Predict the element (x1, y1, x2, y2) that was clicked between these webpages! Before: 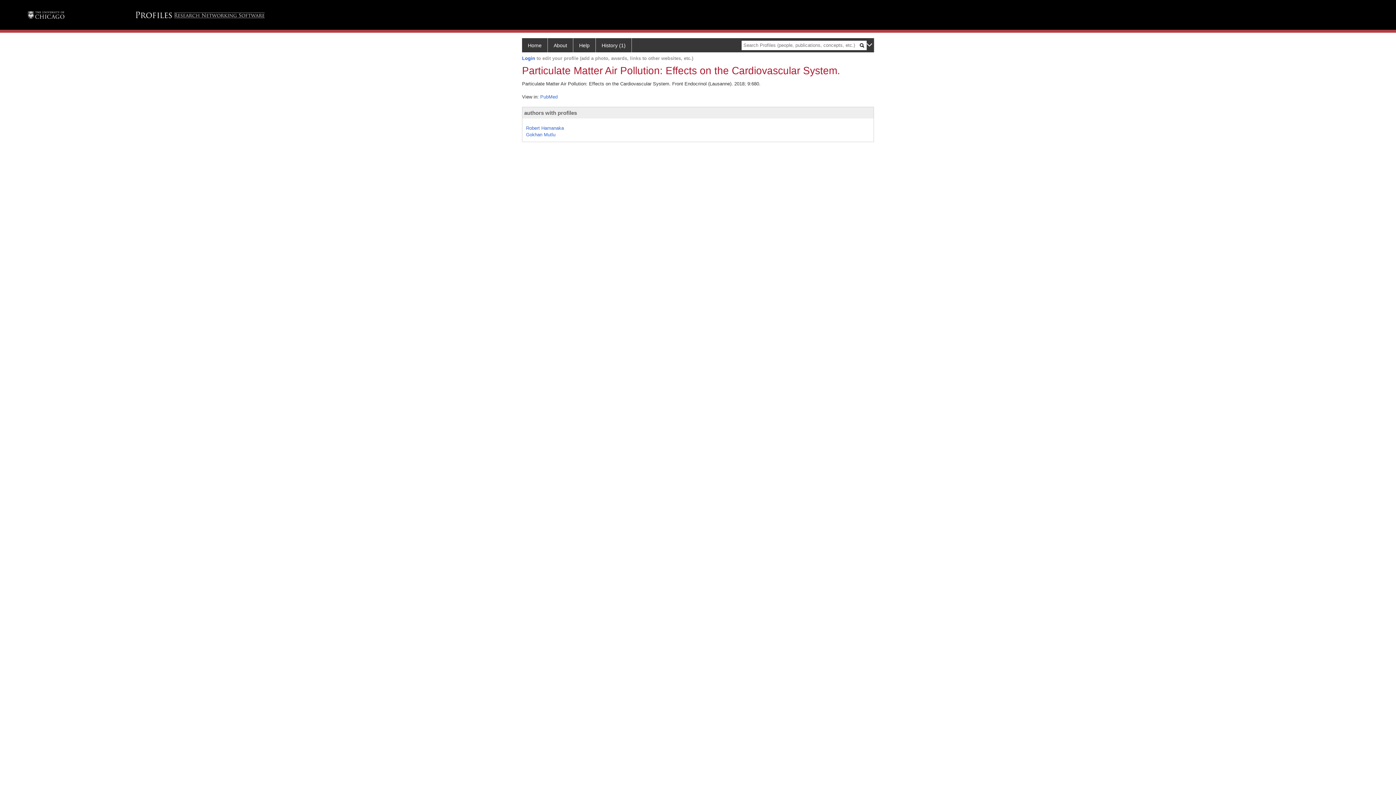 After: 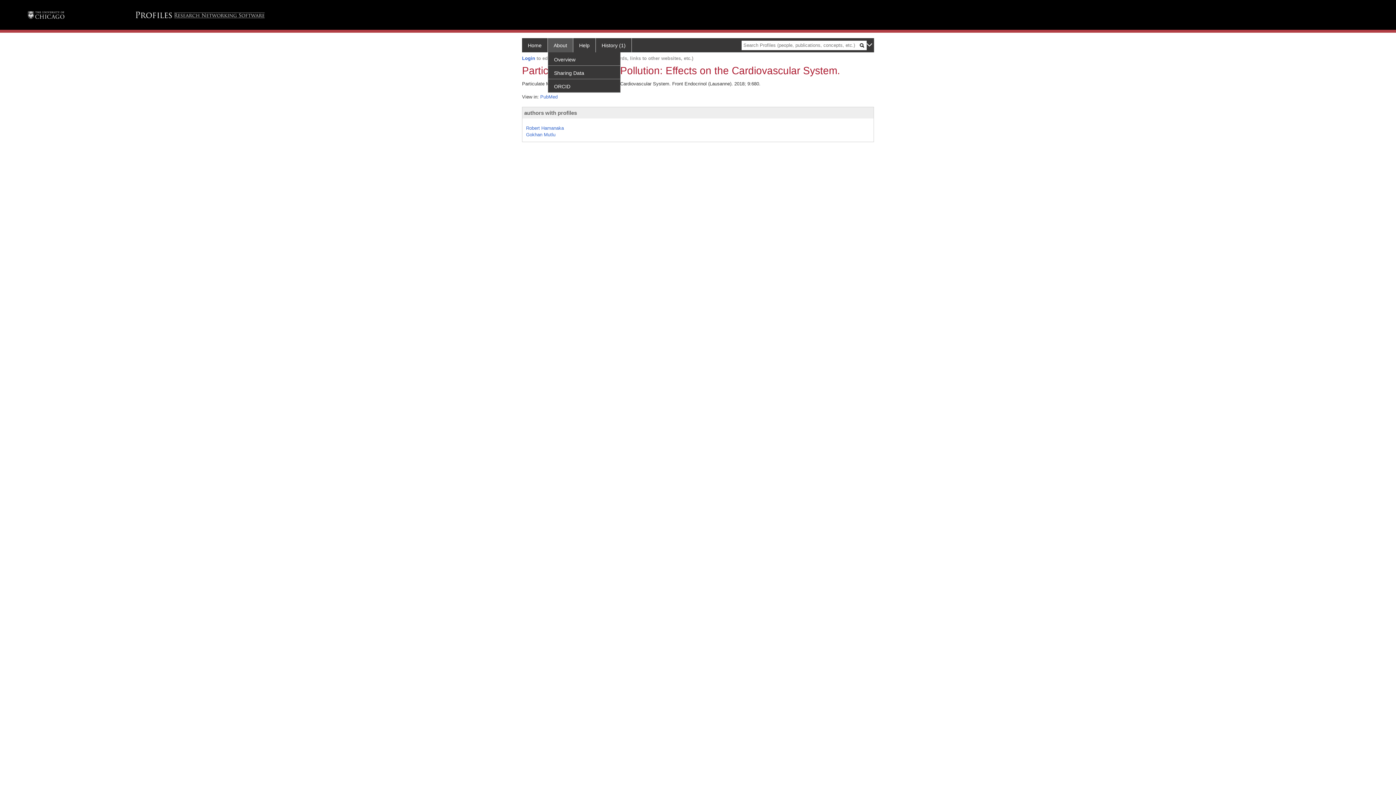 Action: bbox: (548, 38, 573, 52) label: About